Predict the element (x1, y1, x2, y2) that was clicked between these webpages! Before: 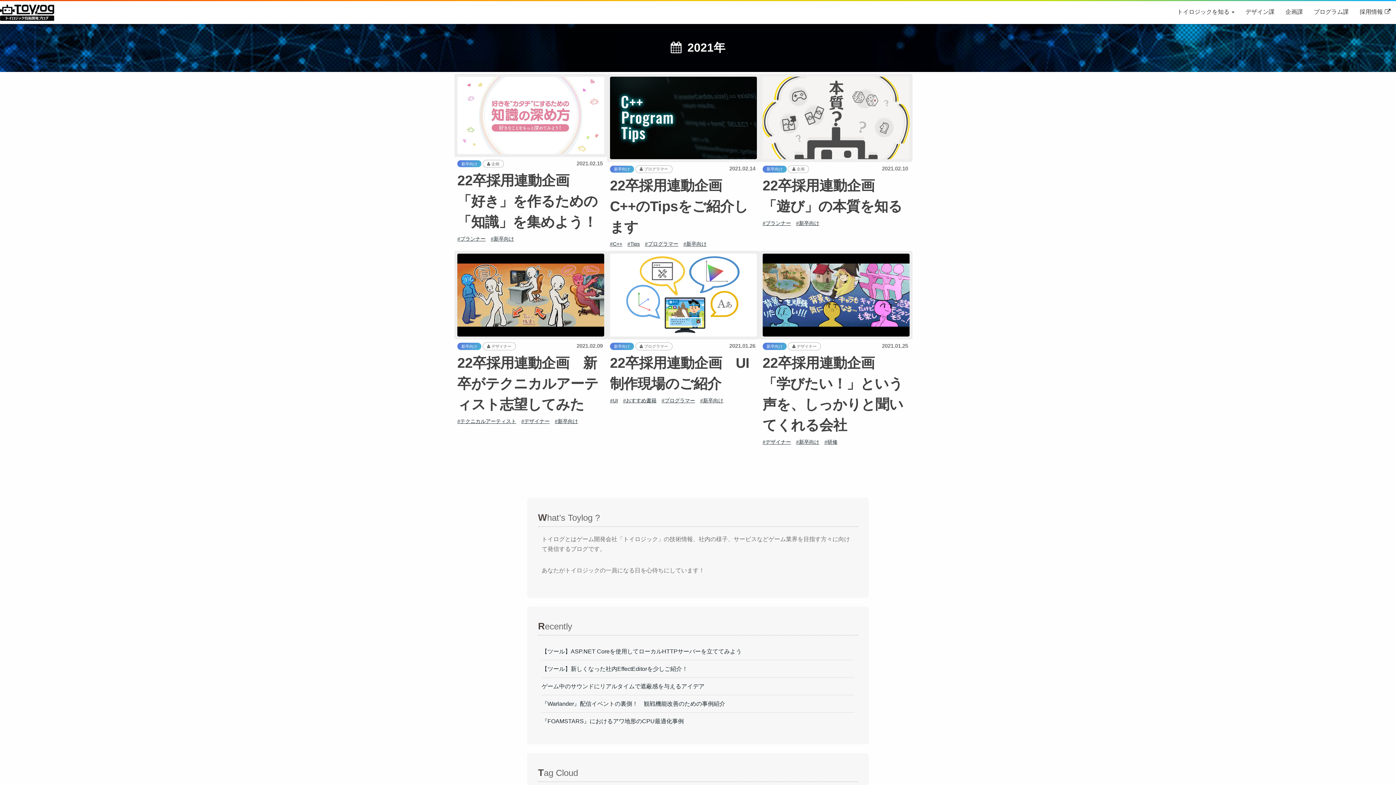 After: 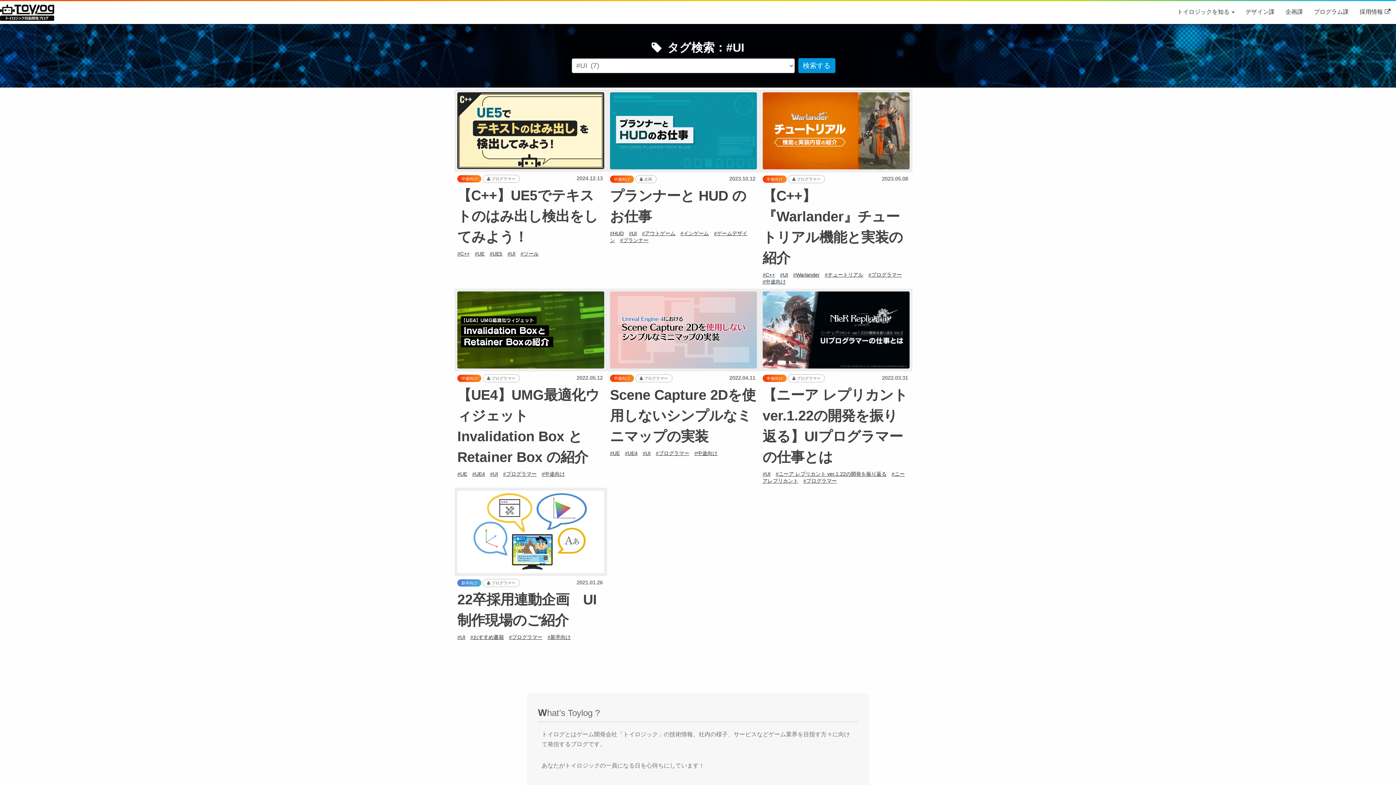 Action: bbox: (610, 397, 618, 403) label: #UI